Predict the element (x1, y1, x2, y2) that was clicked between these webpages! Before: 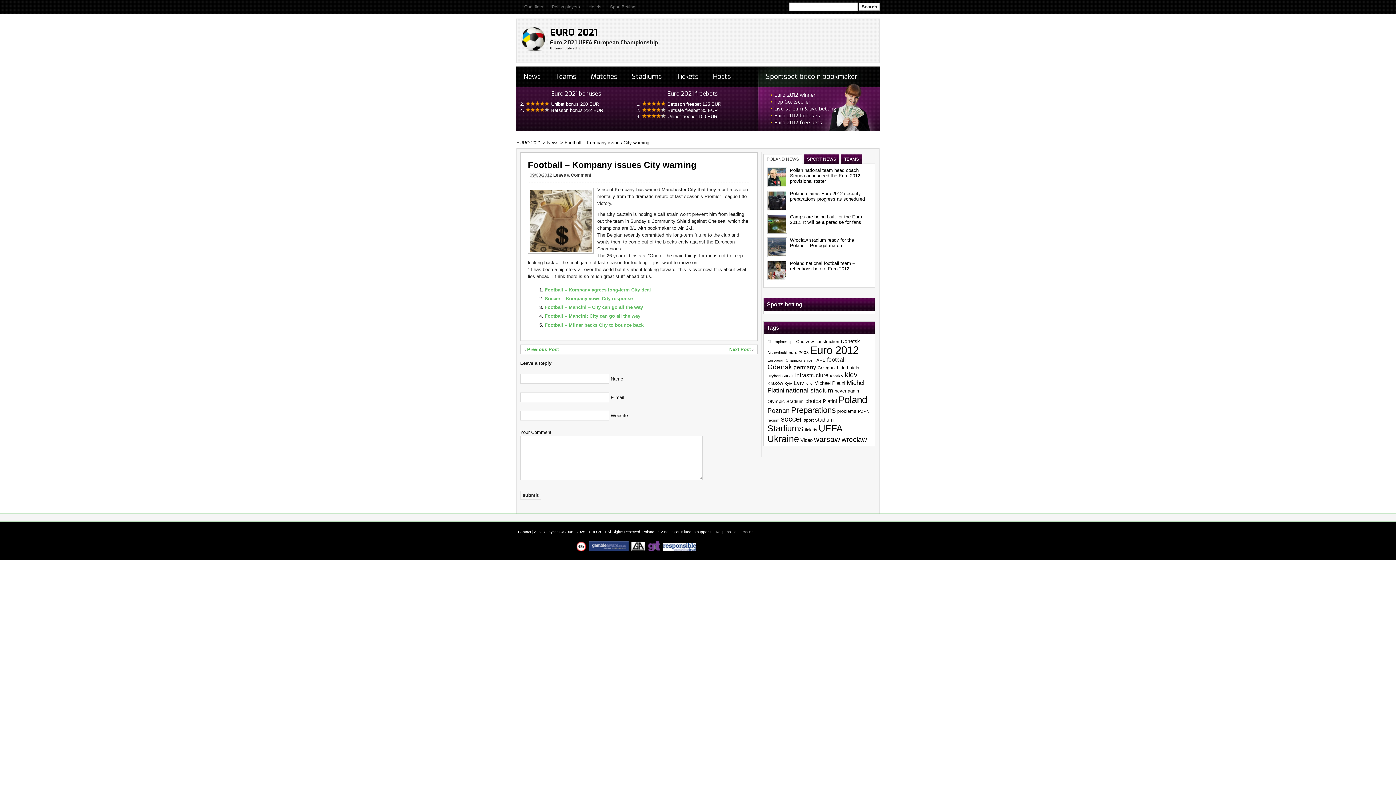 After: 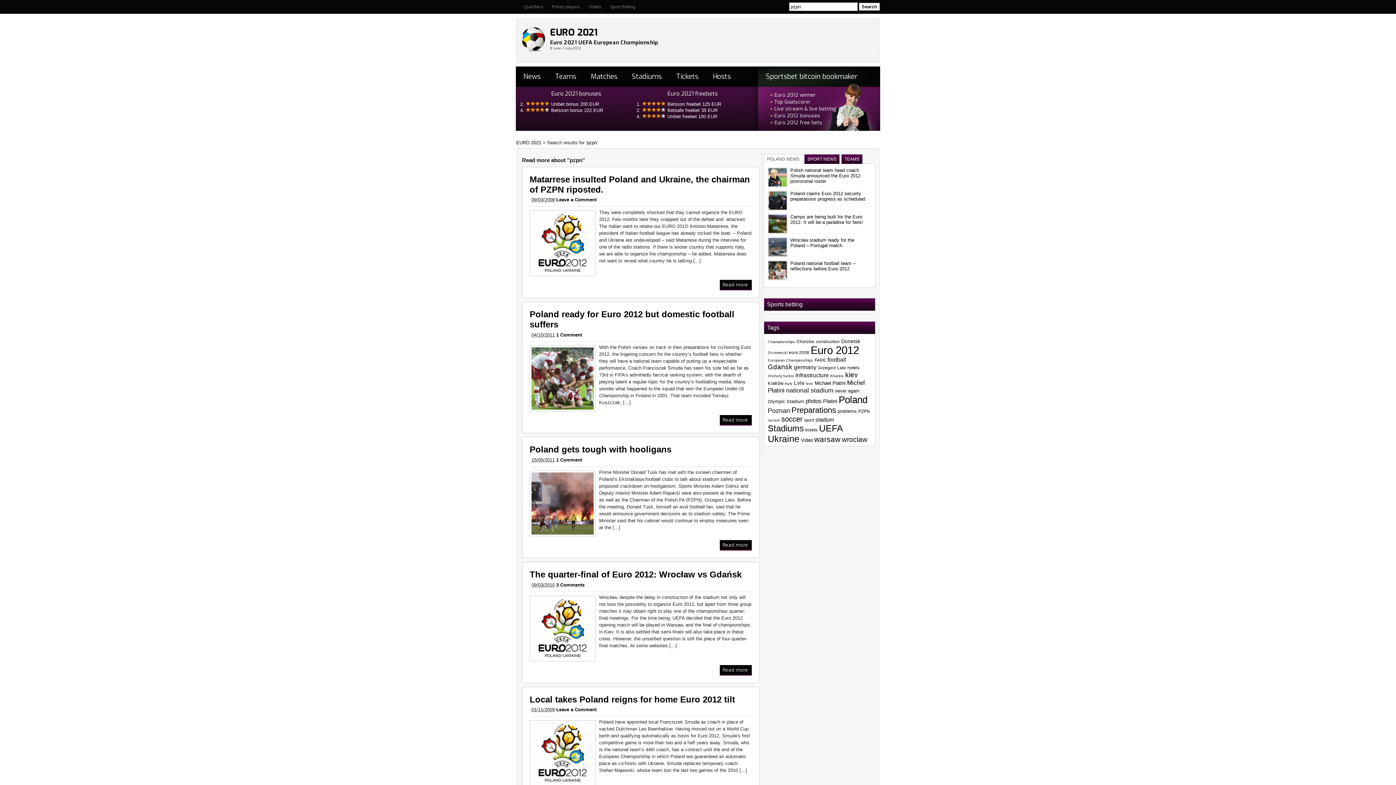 Action: label: PZPN (7 items) bbox: (858, 409, 869, 414)